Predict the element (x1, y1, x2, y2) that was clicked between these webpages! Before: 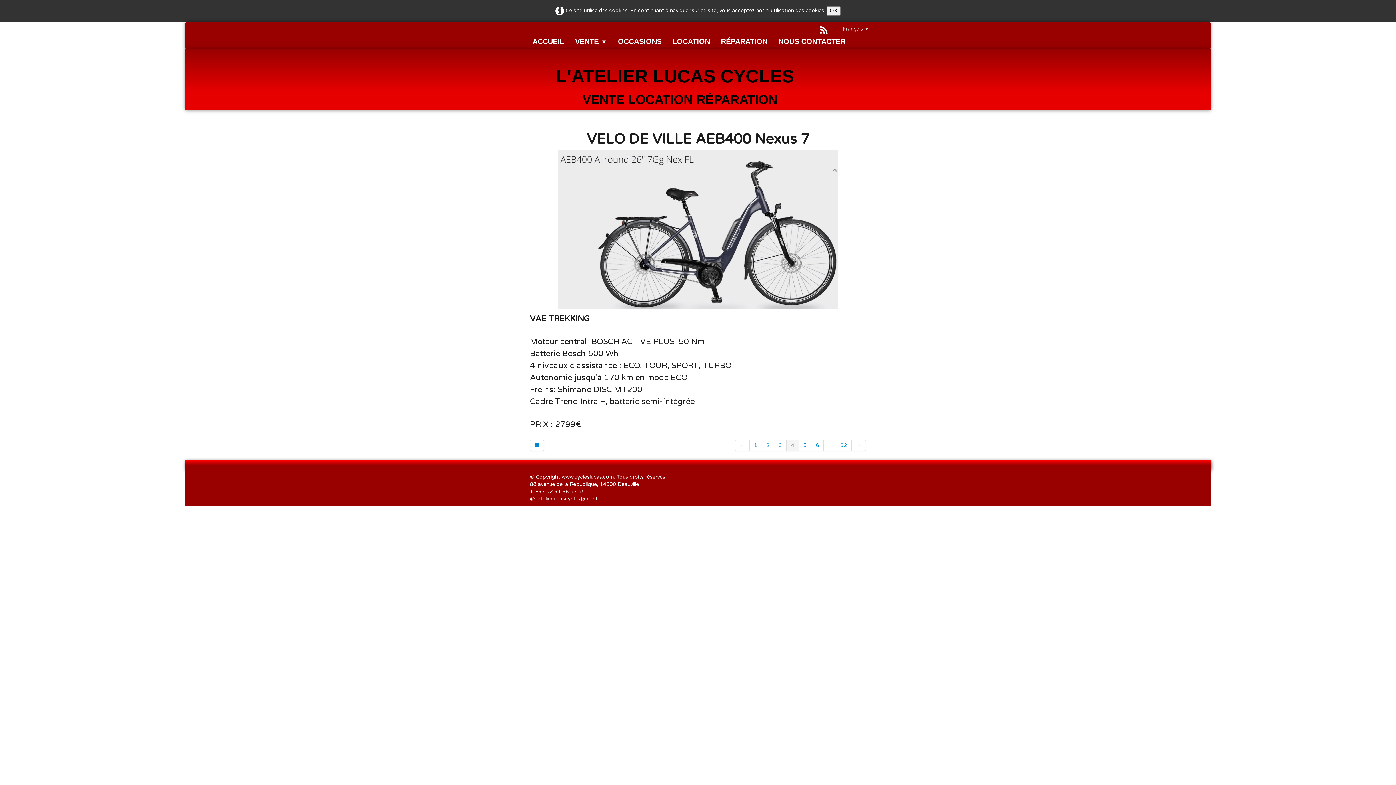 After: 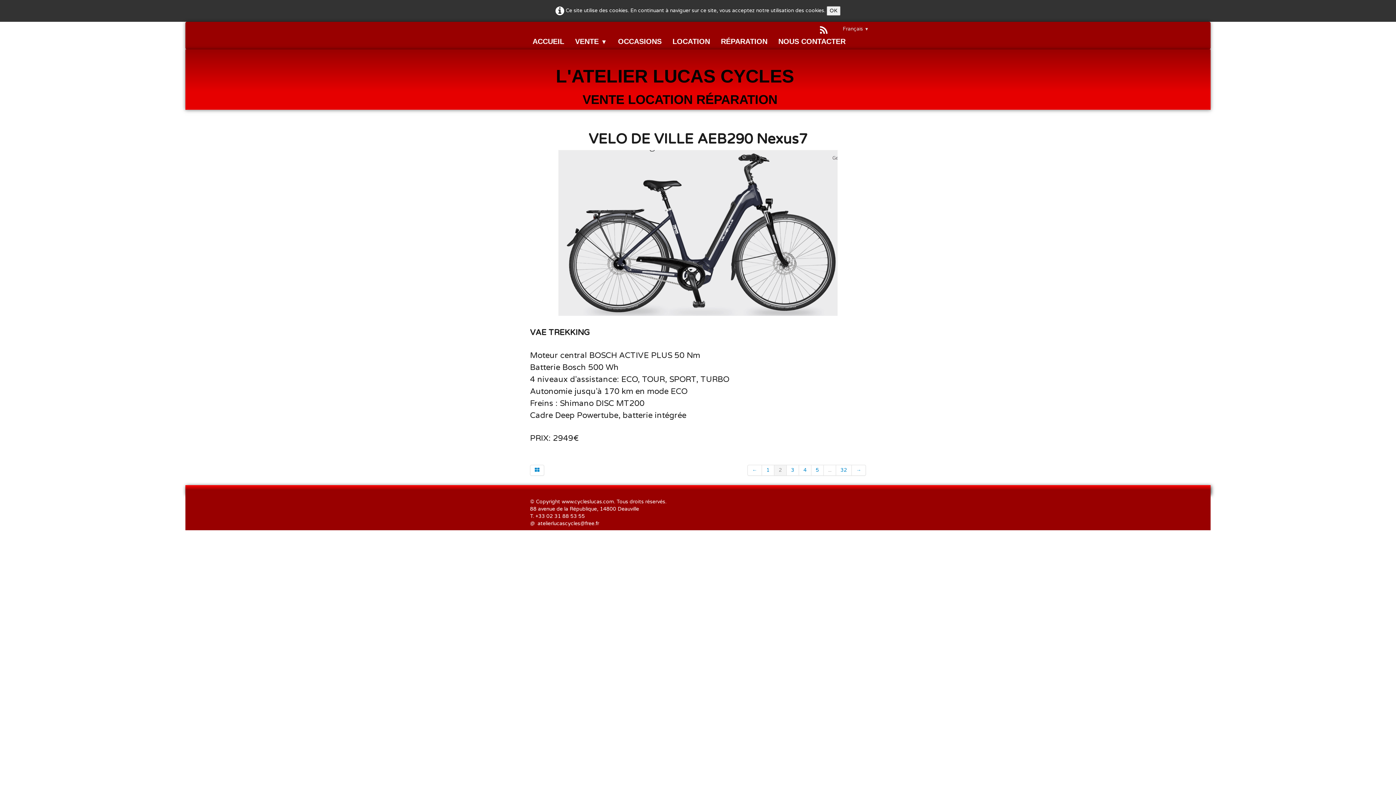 Action: label: 2 bbox: (762, 440, 774, 451)